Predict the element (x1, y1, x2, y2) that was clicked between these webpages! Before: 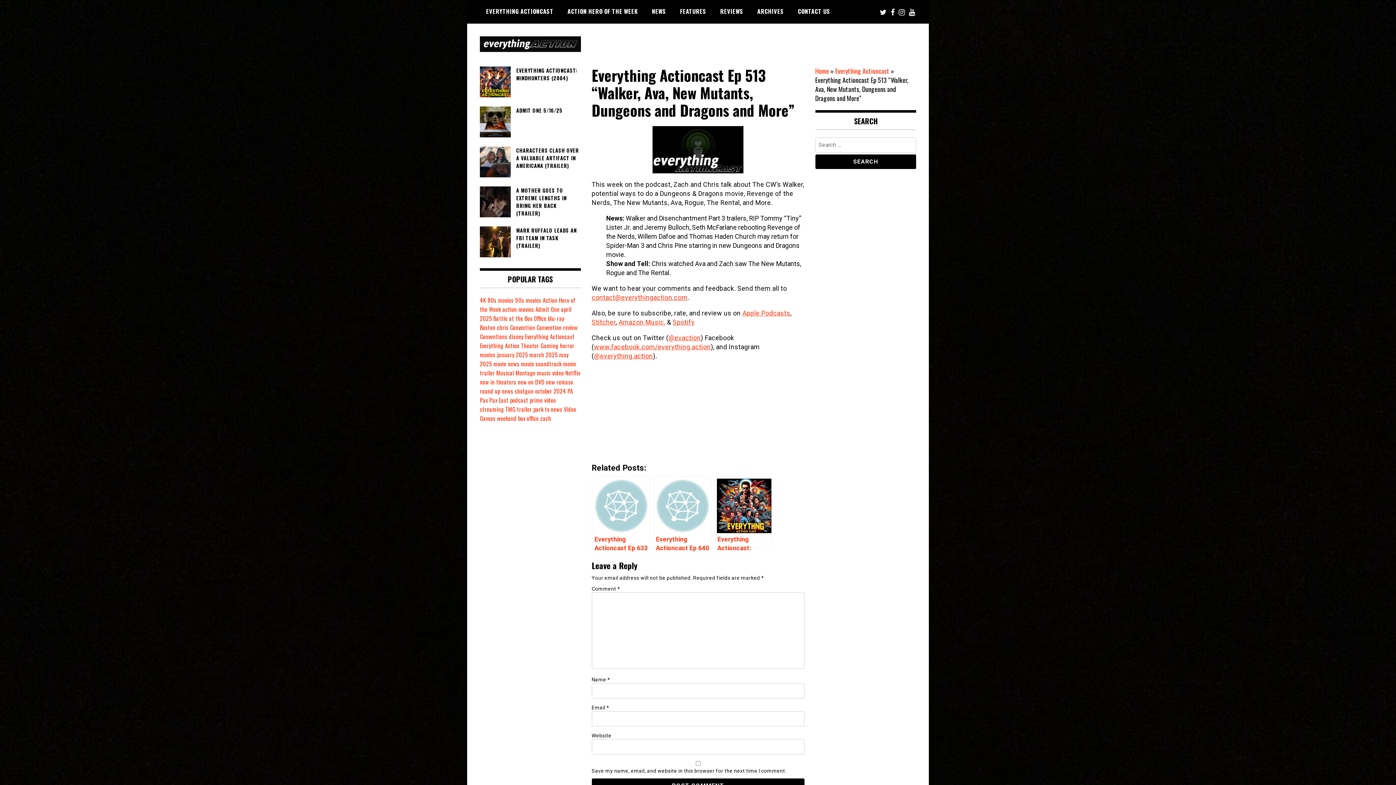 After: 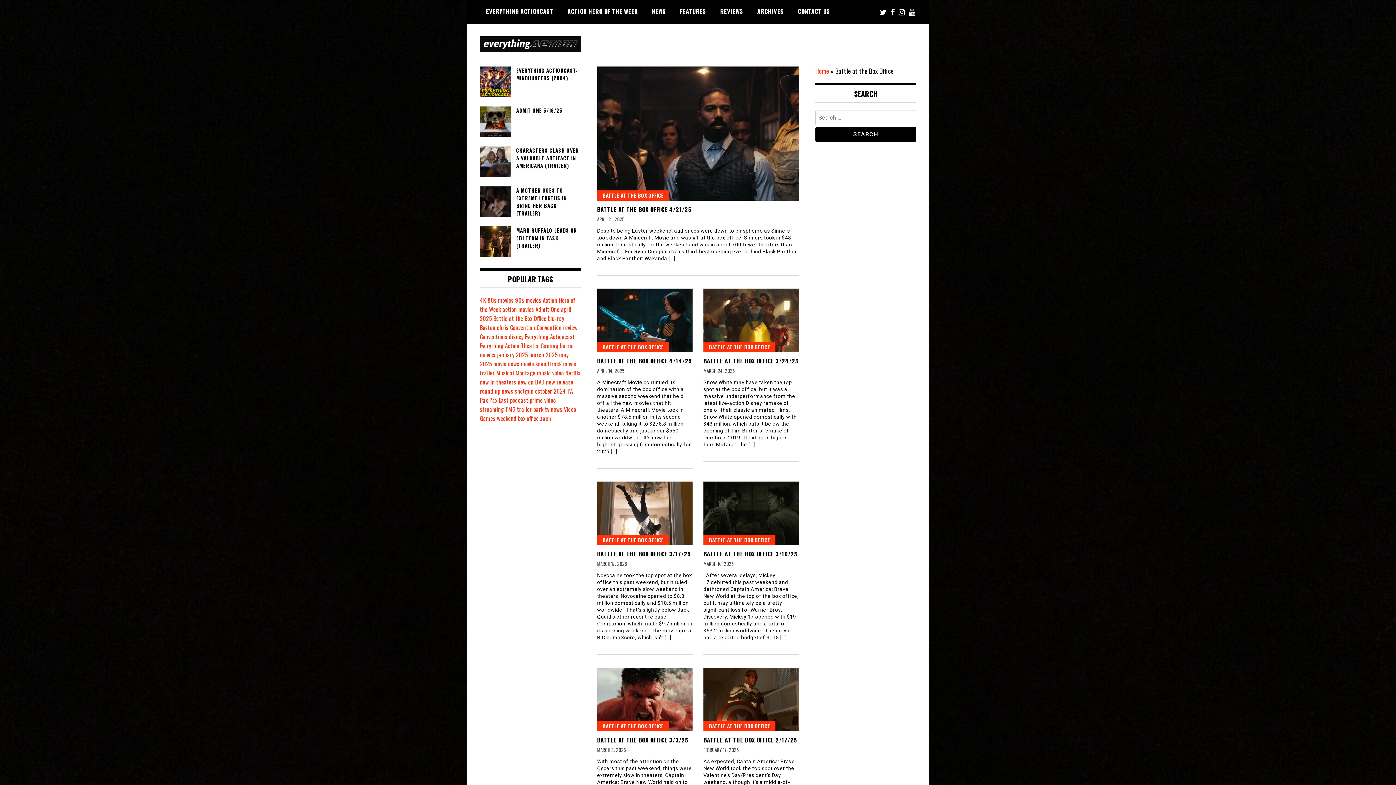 Action: bbox: (493, 314, 546, 322) label: Battle at the Box Office (26 items)